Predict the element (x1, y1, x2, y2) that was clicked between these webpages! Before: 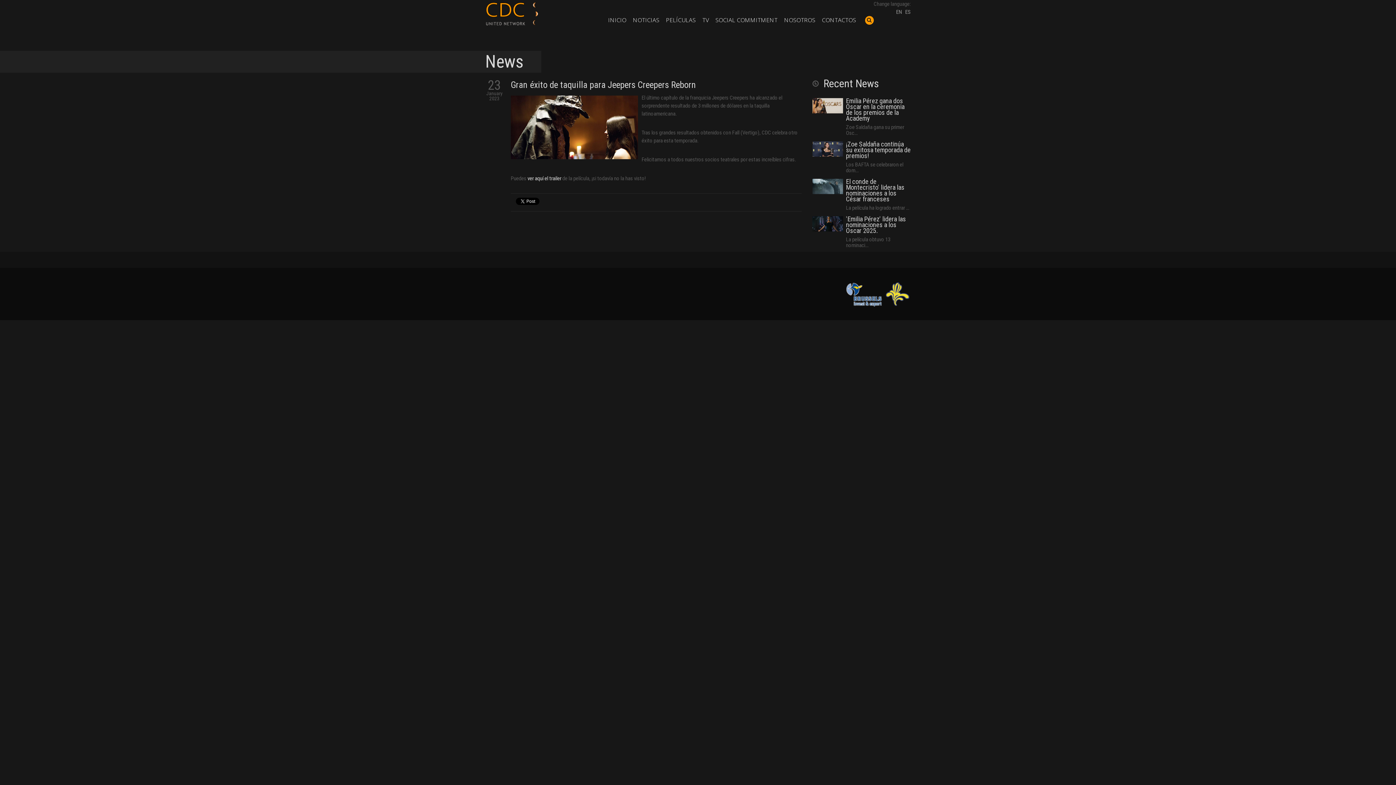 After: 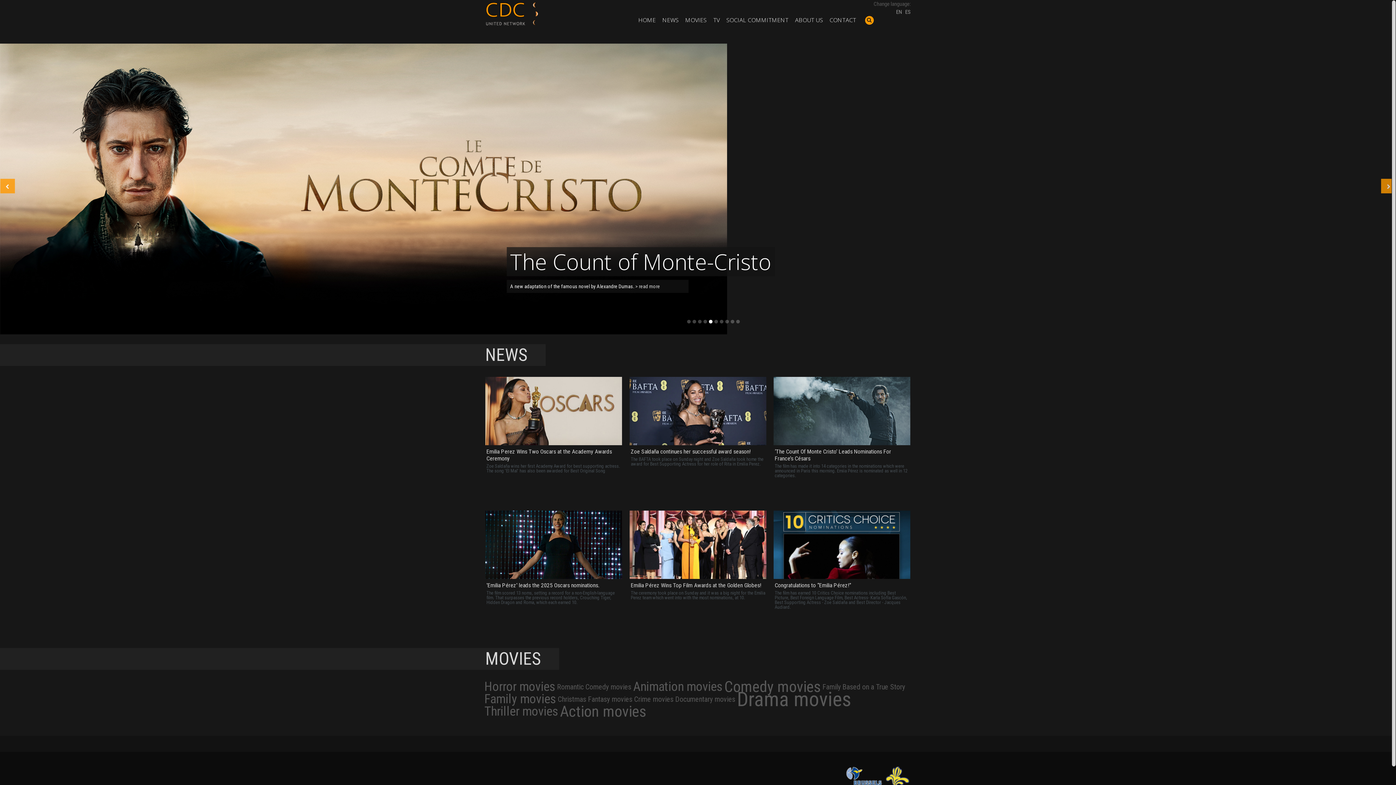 Action: label: EN bbox: (896, 8, 902, 15)